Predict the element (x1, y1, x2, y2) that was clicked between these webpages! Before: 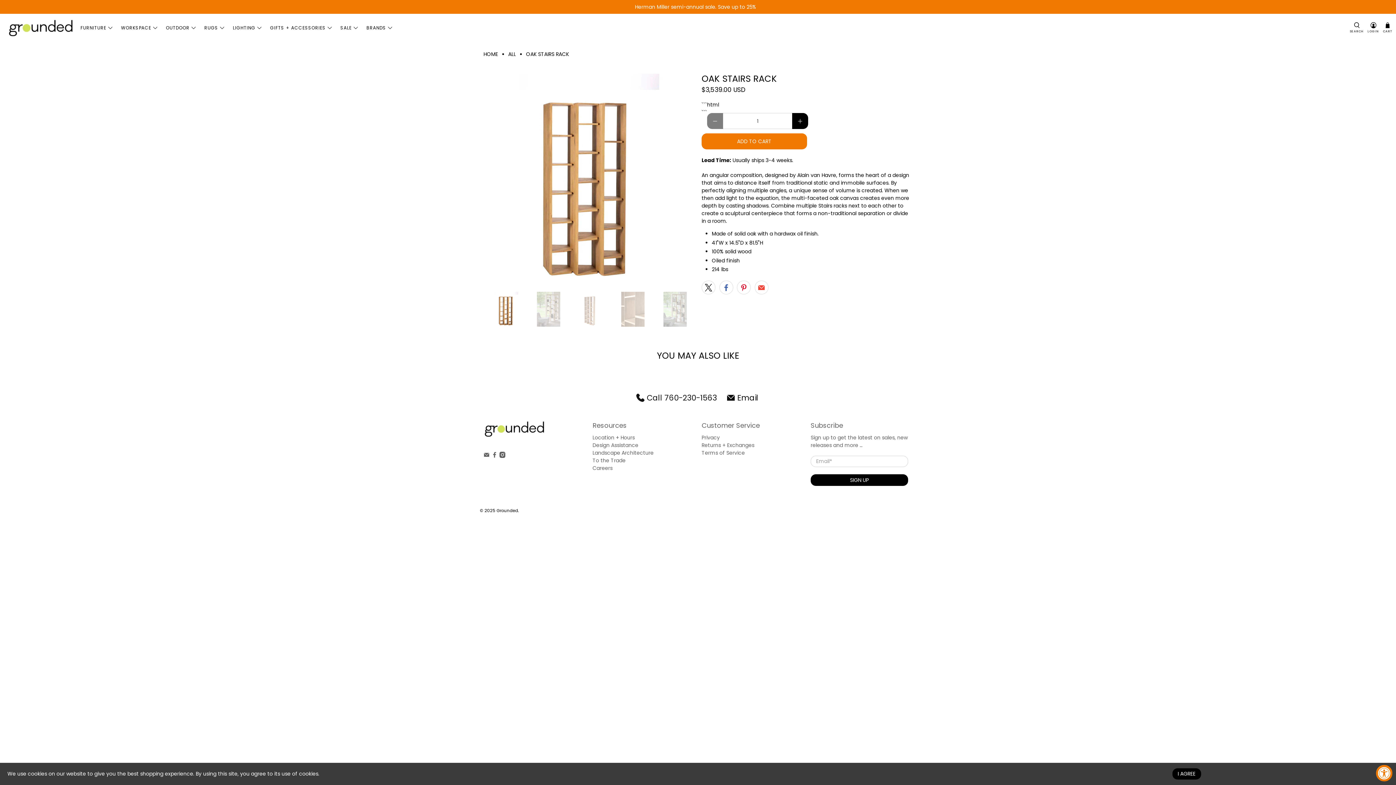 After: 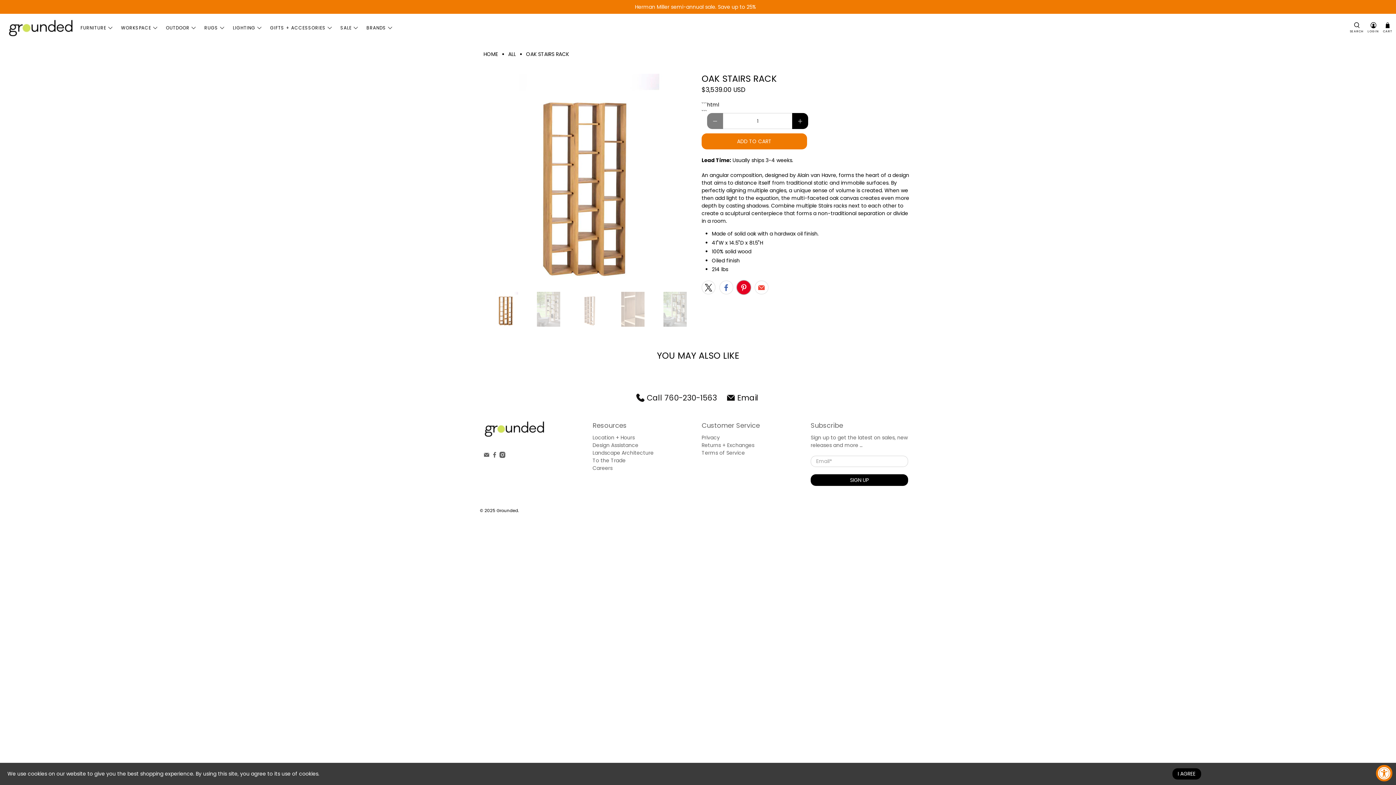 Action: bbox: (737, 280, 750, 294)